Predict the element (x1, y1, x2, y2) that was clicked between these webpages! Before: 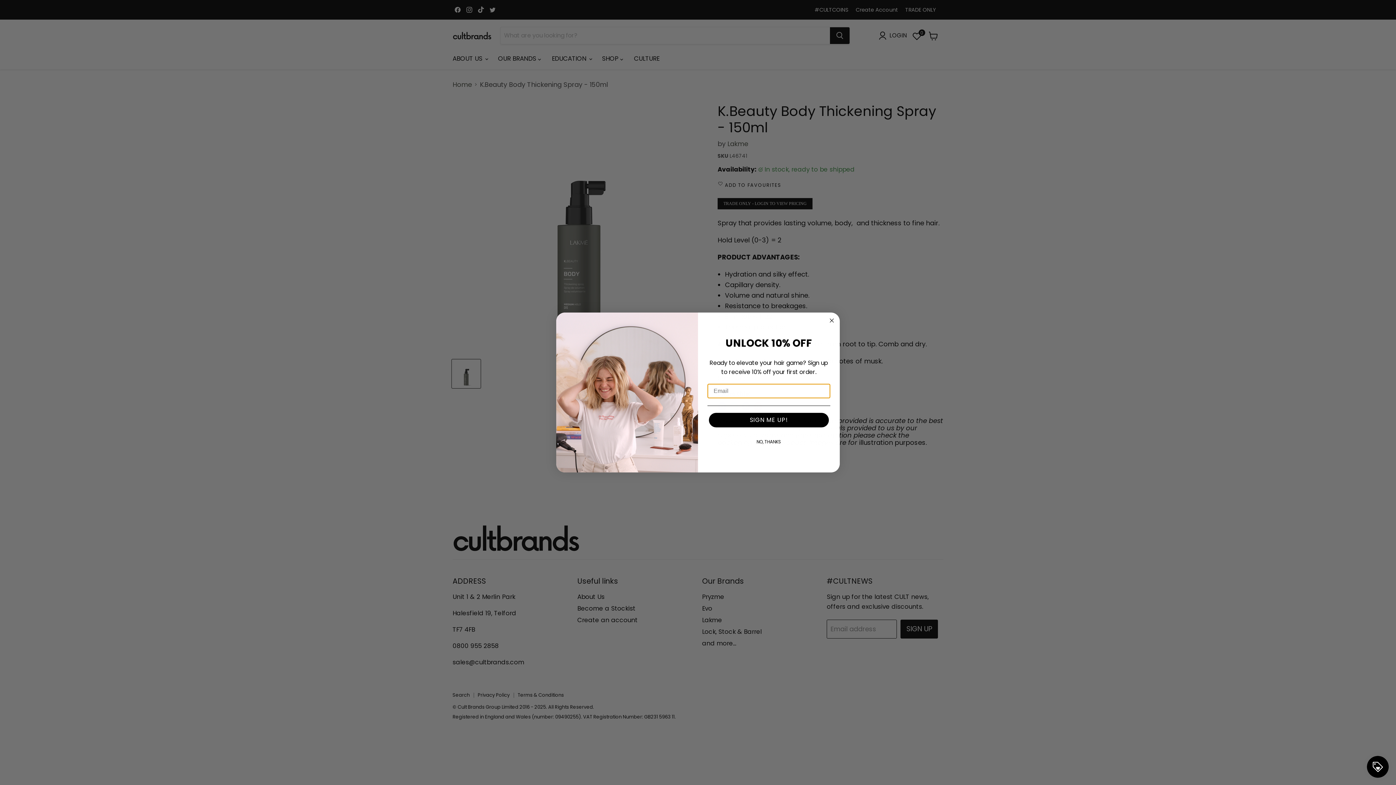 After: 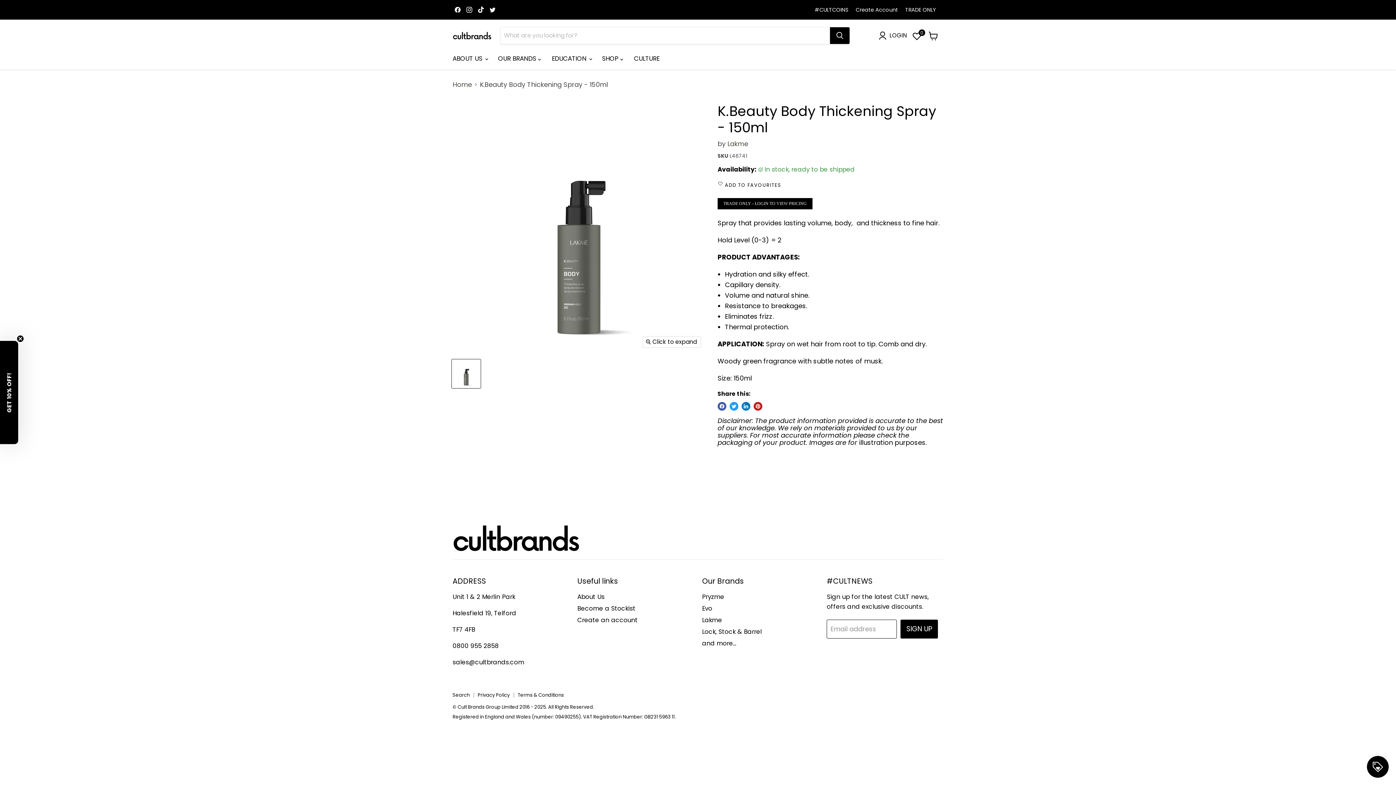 Action: bbox: (827, 316, 836, 325) label: Close dialog